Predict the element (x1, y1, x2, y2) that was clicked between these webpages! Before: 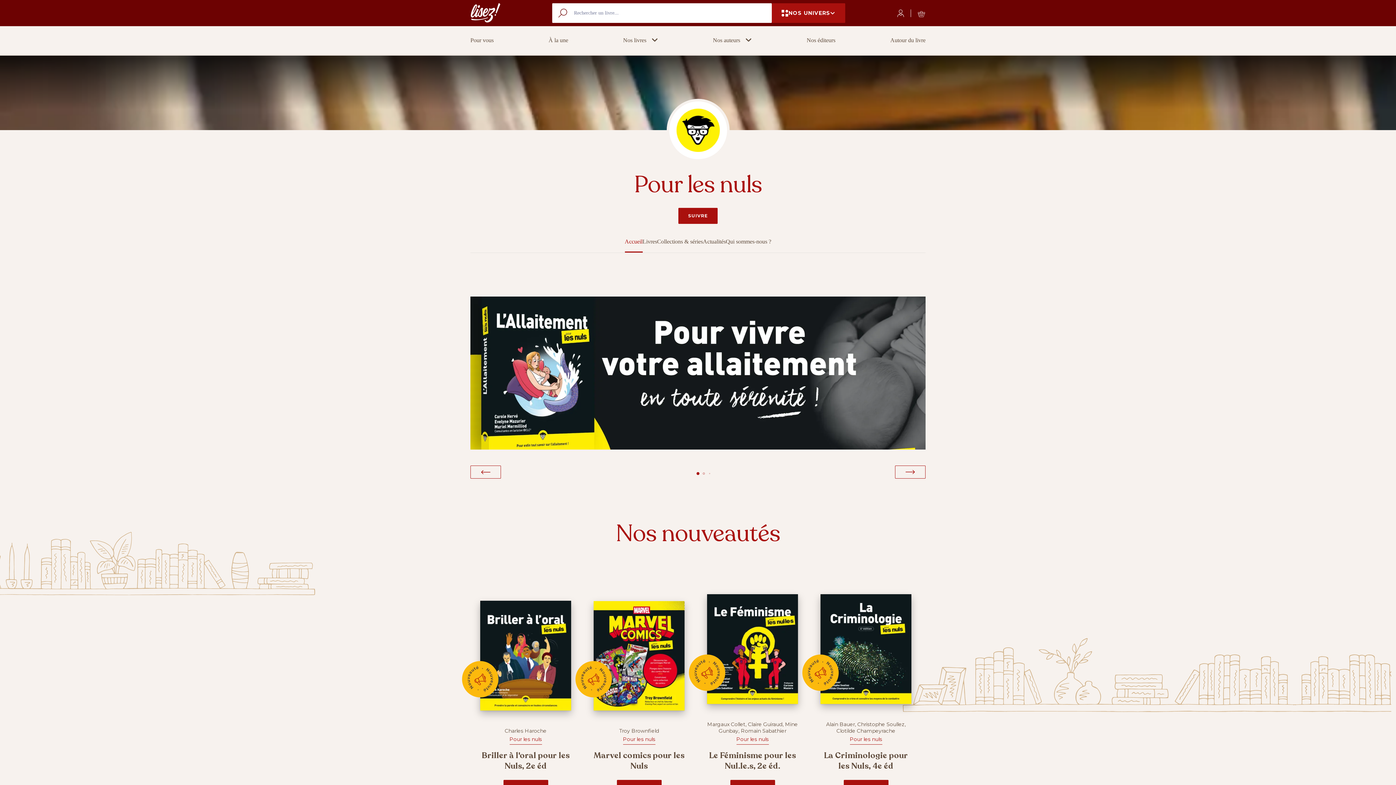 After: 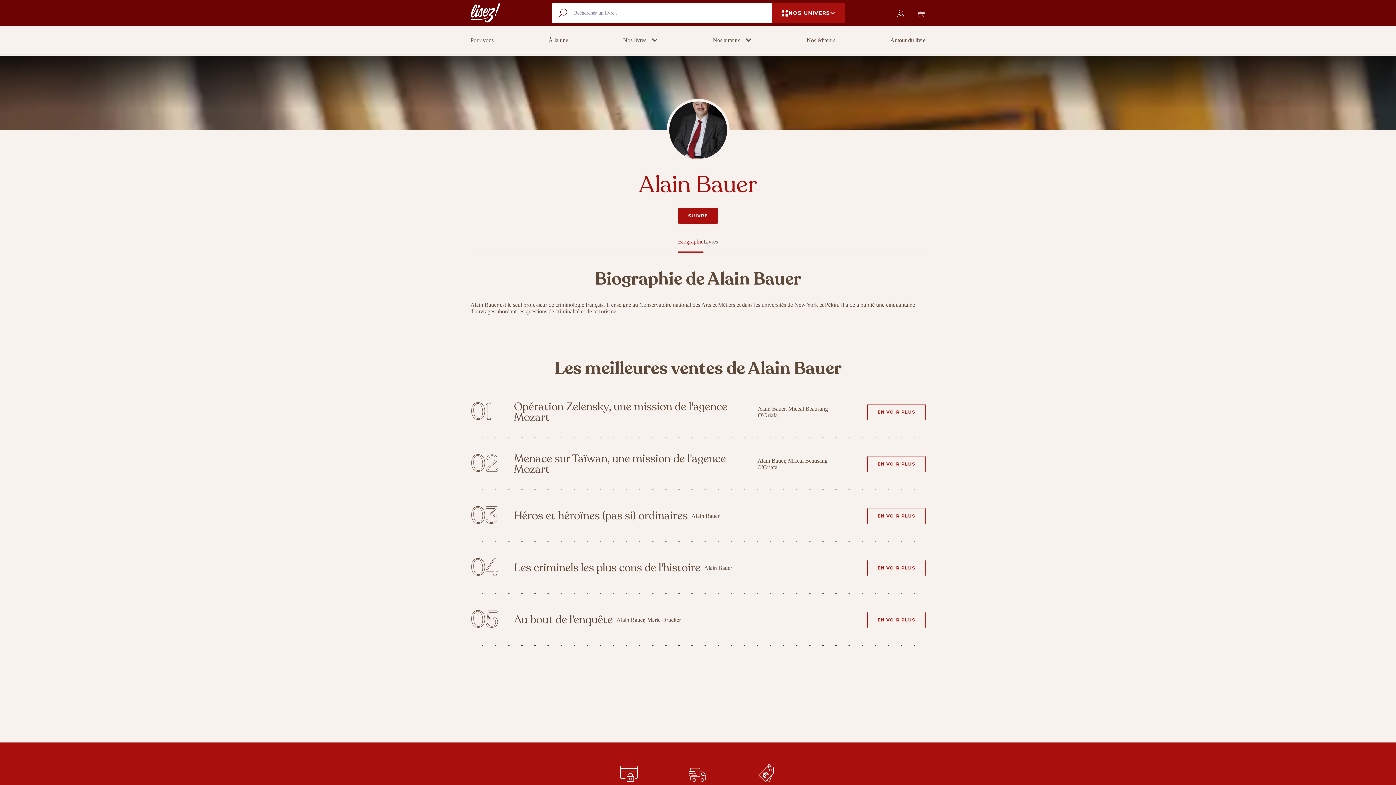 Action: label: Alain Bauer bbox: (826, 721, 855, 728)